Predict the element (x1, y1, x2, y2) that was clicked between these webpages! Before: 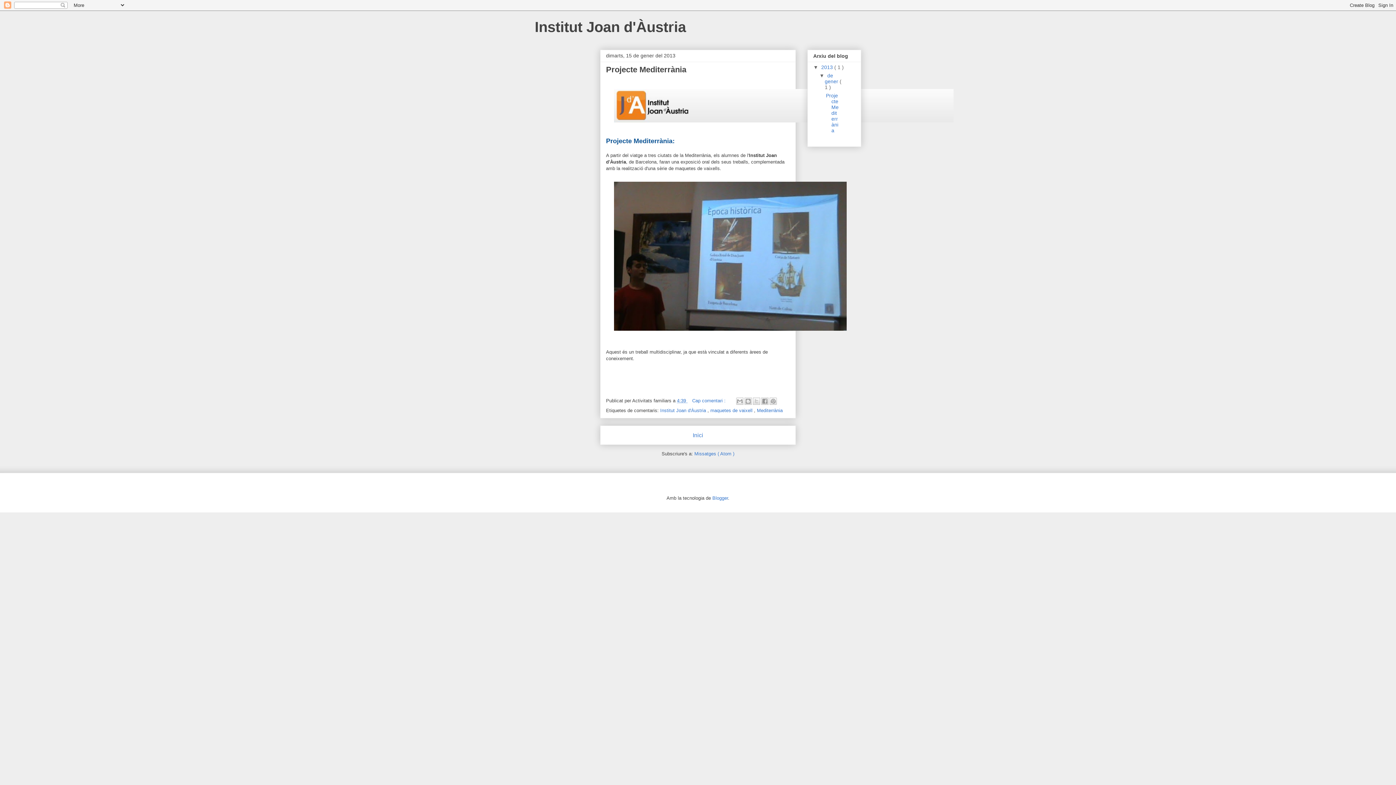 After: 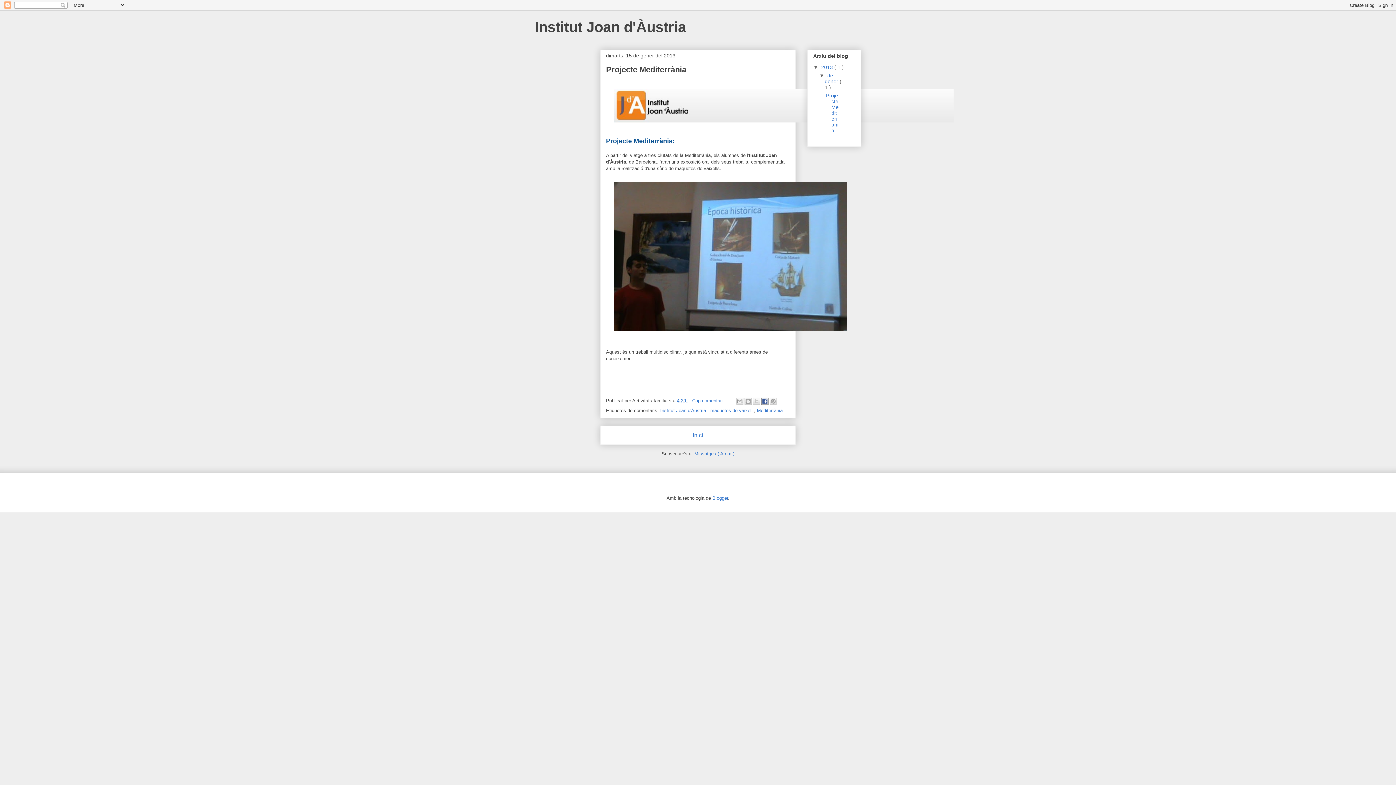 Action: bbox: (761, 397, 768, 405) label: Comparteix a Facebook